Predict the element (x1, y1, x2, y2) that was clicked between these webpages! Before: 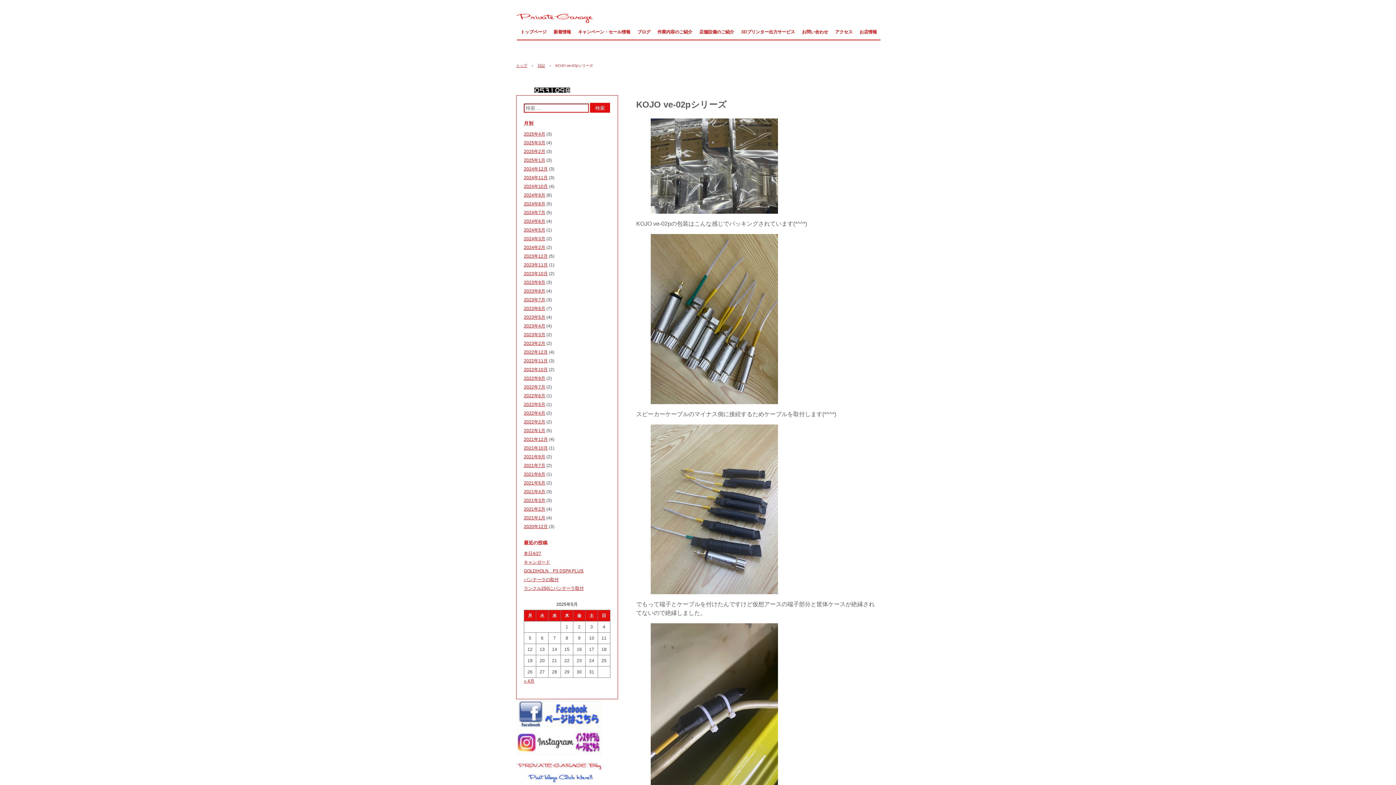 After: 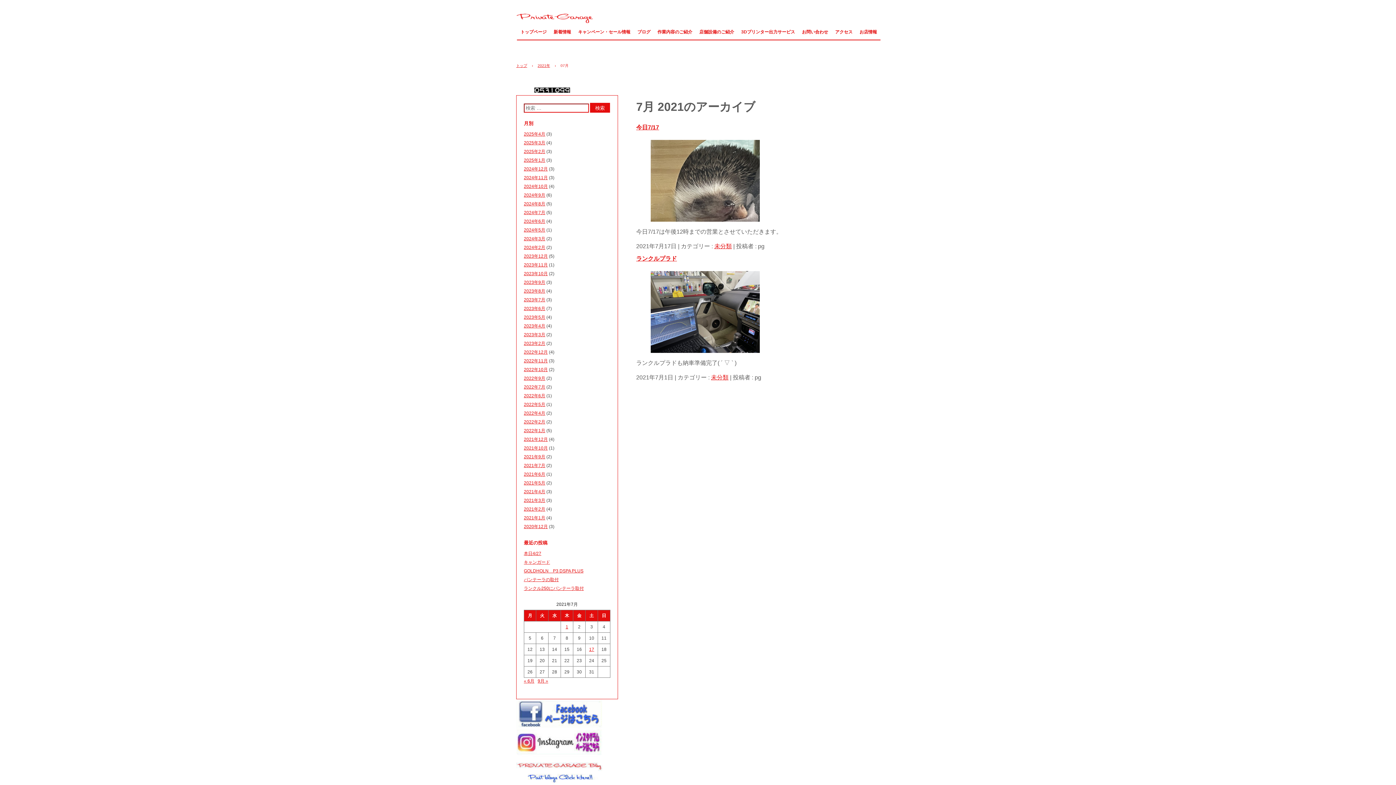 Action: label: 2021年7月 bbox: (524, 463, 545, 468)